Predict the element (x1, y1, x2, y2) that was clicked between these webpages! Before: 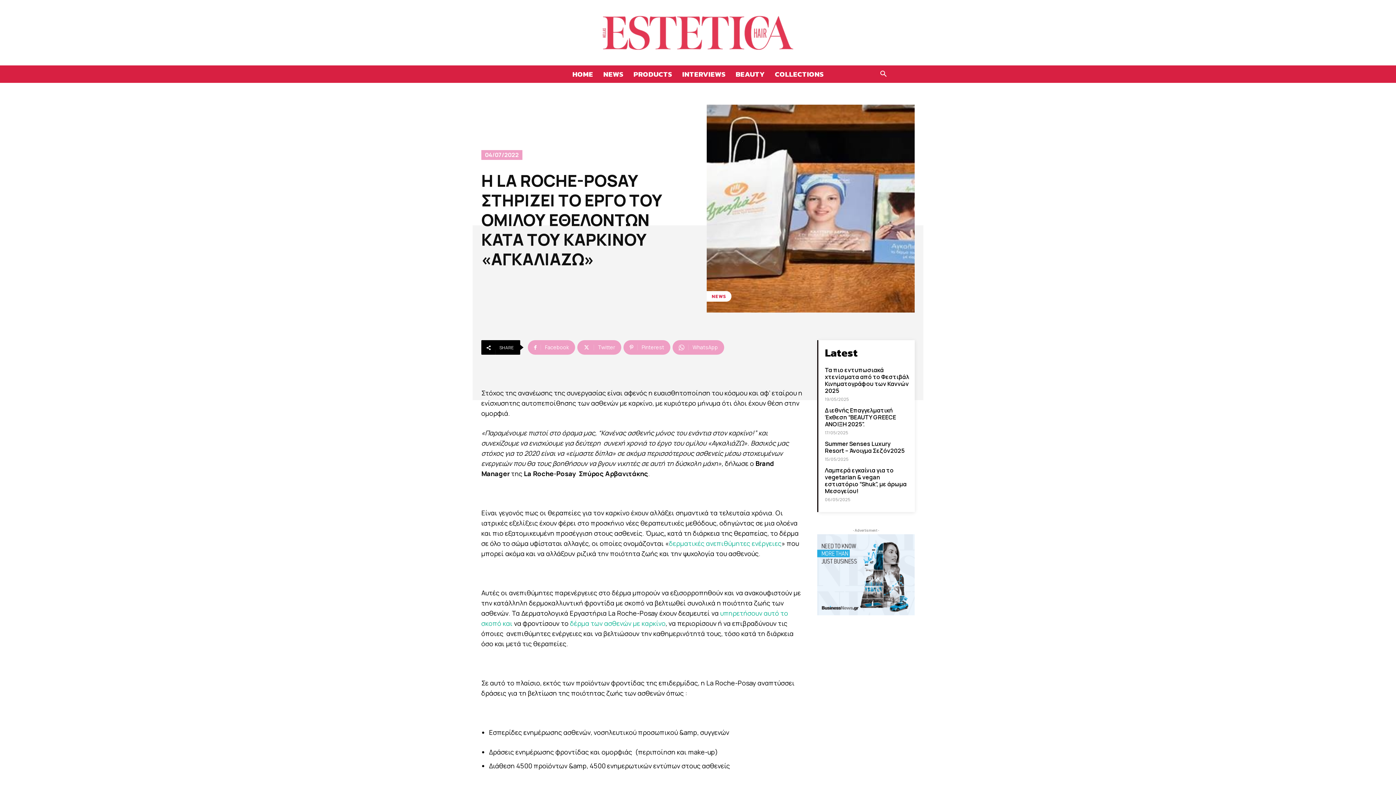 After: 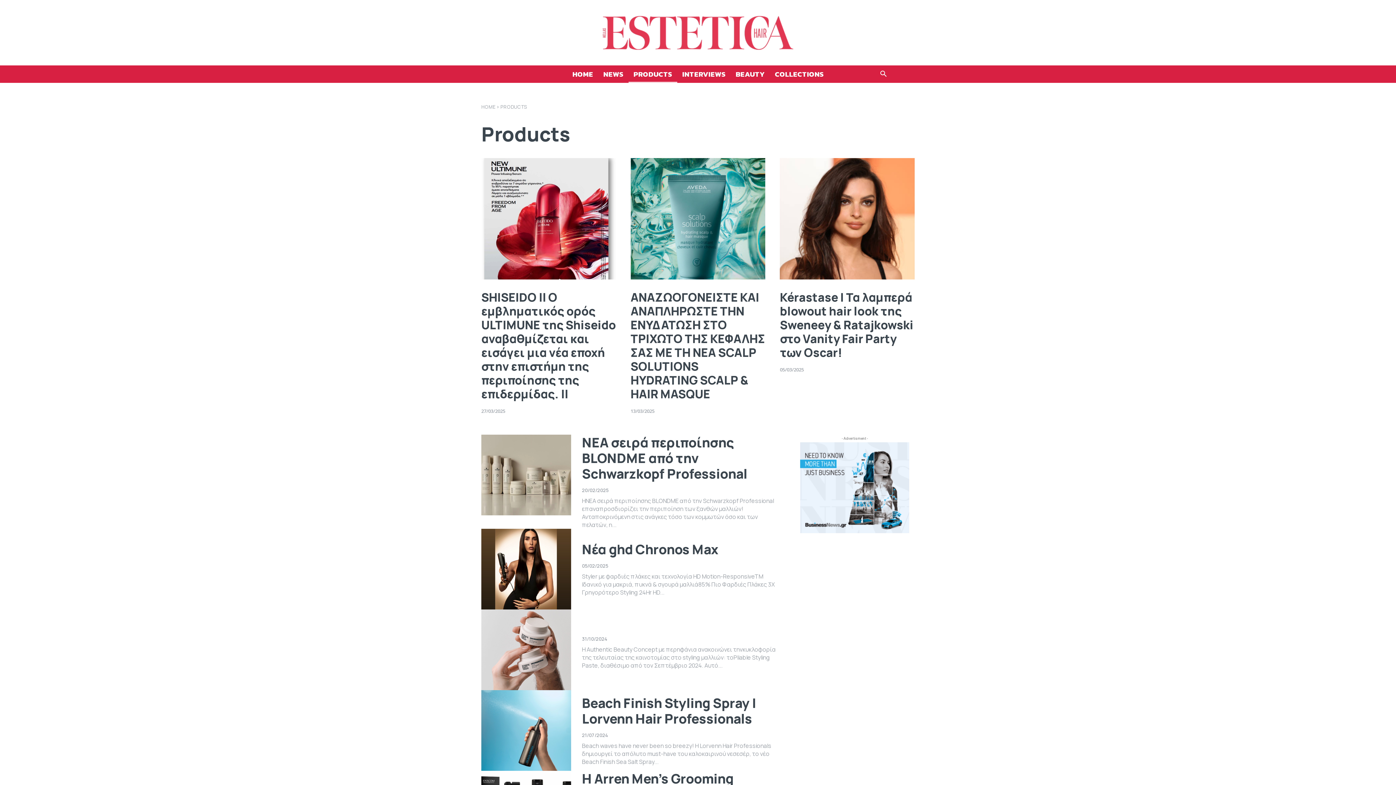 Action: label: PRODUCTS bbox: (628, 65, 677, 82)